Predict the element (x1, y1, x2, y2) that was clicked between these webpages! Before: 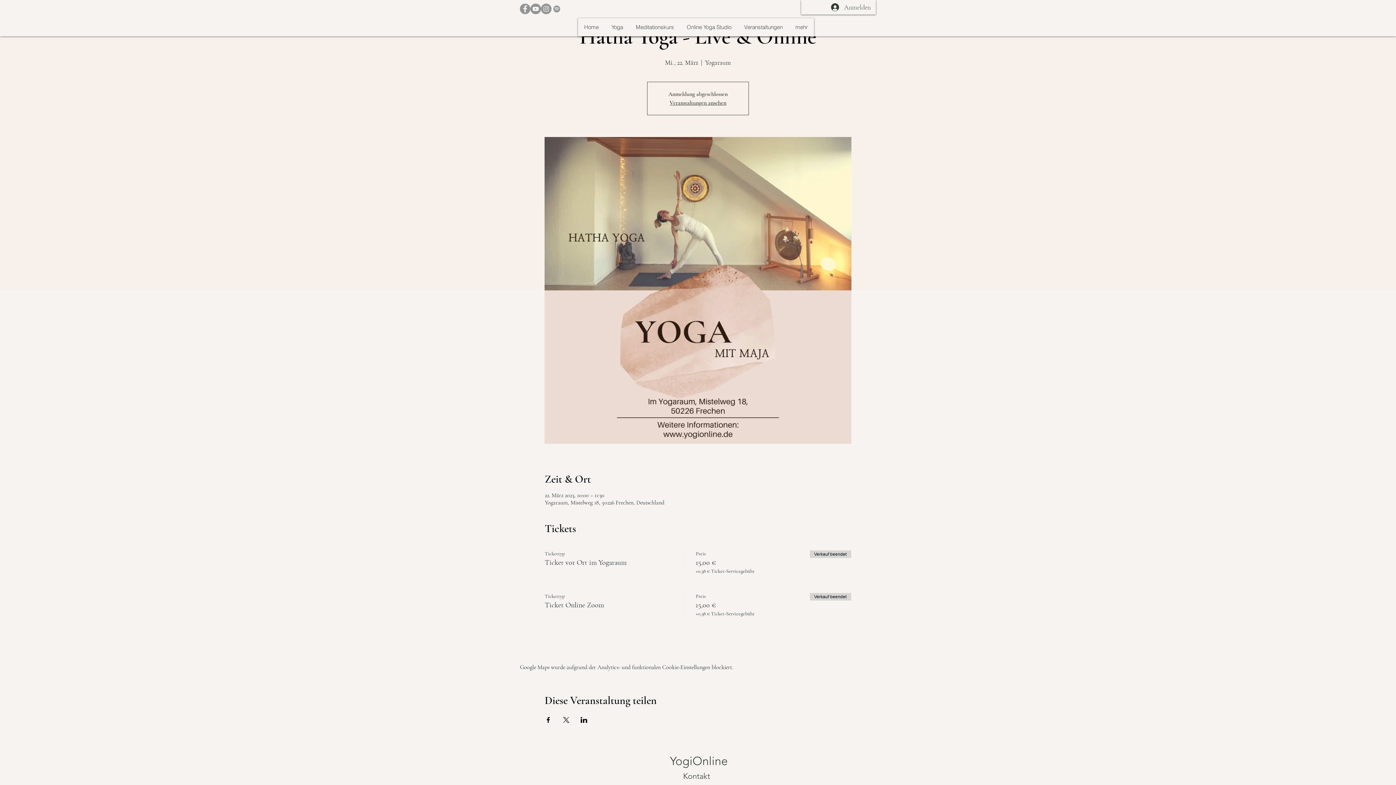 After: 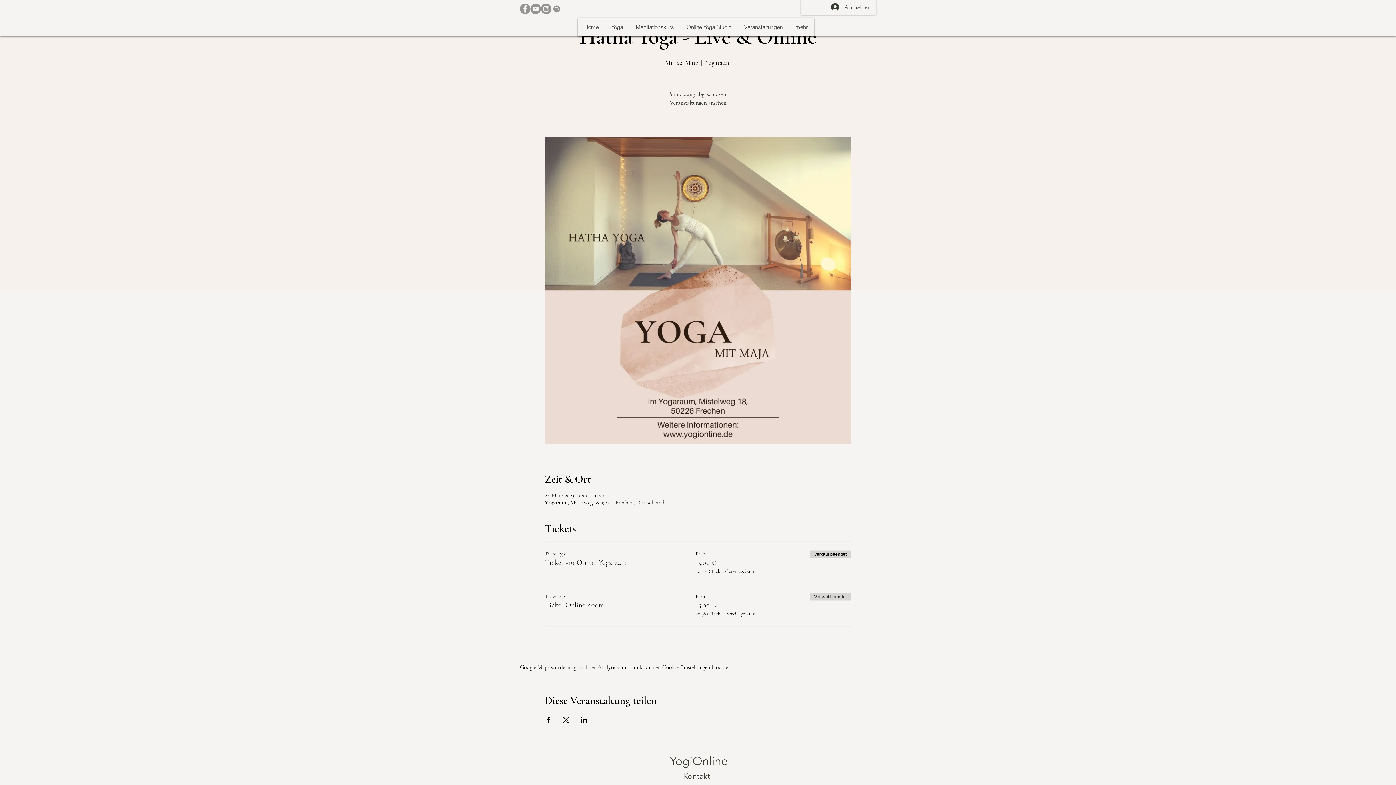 Action: label: Veranstaltung teilen auf Facebook bbox: (544, 717, 551, 723)